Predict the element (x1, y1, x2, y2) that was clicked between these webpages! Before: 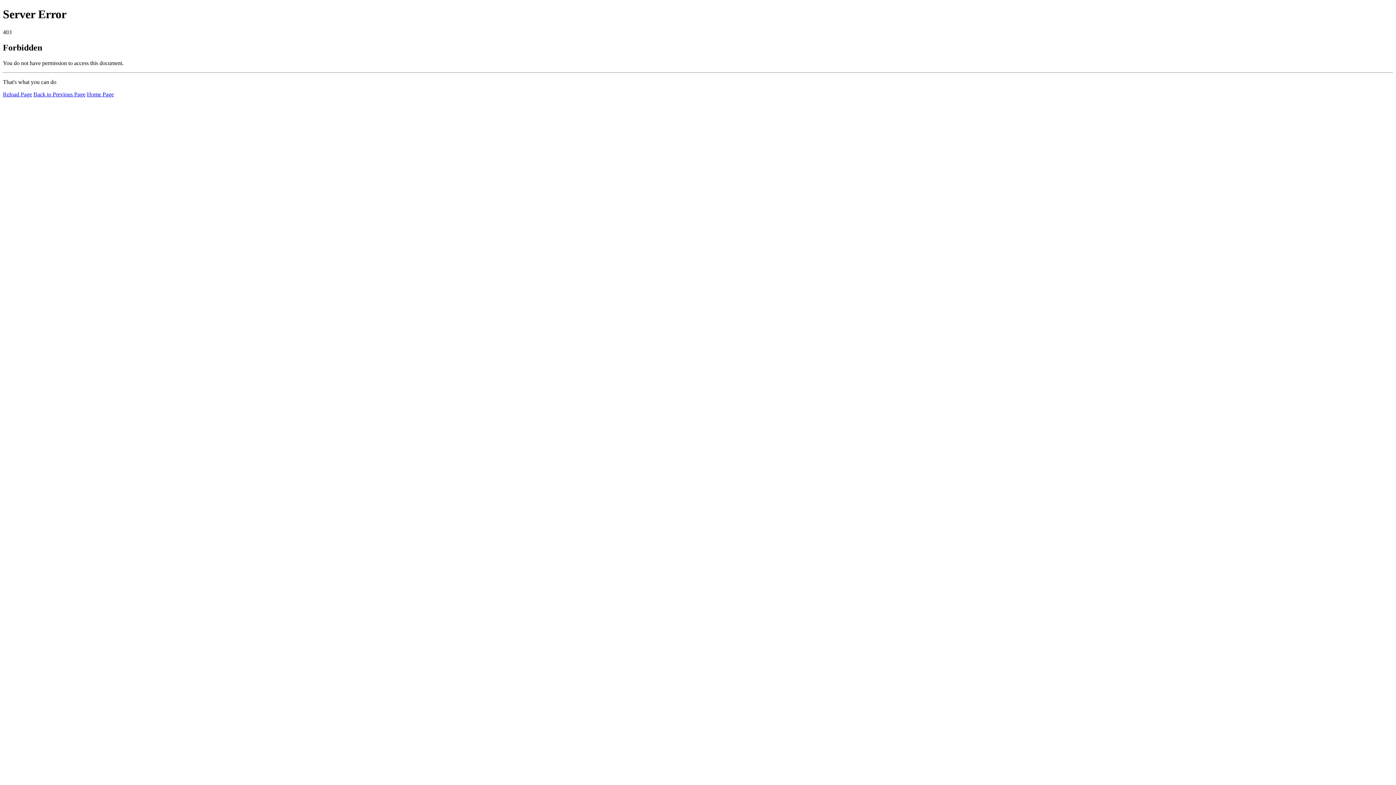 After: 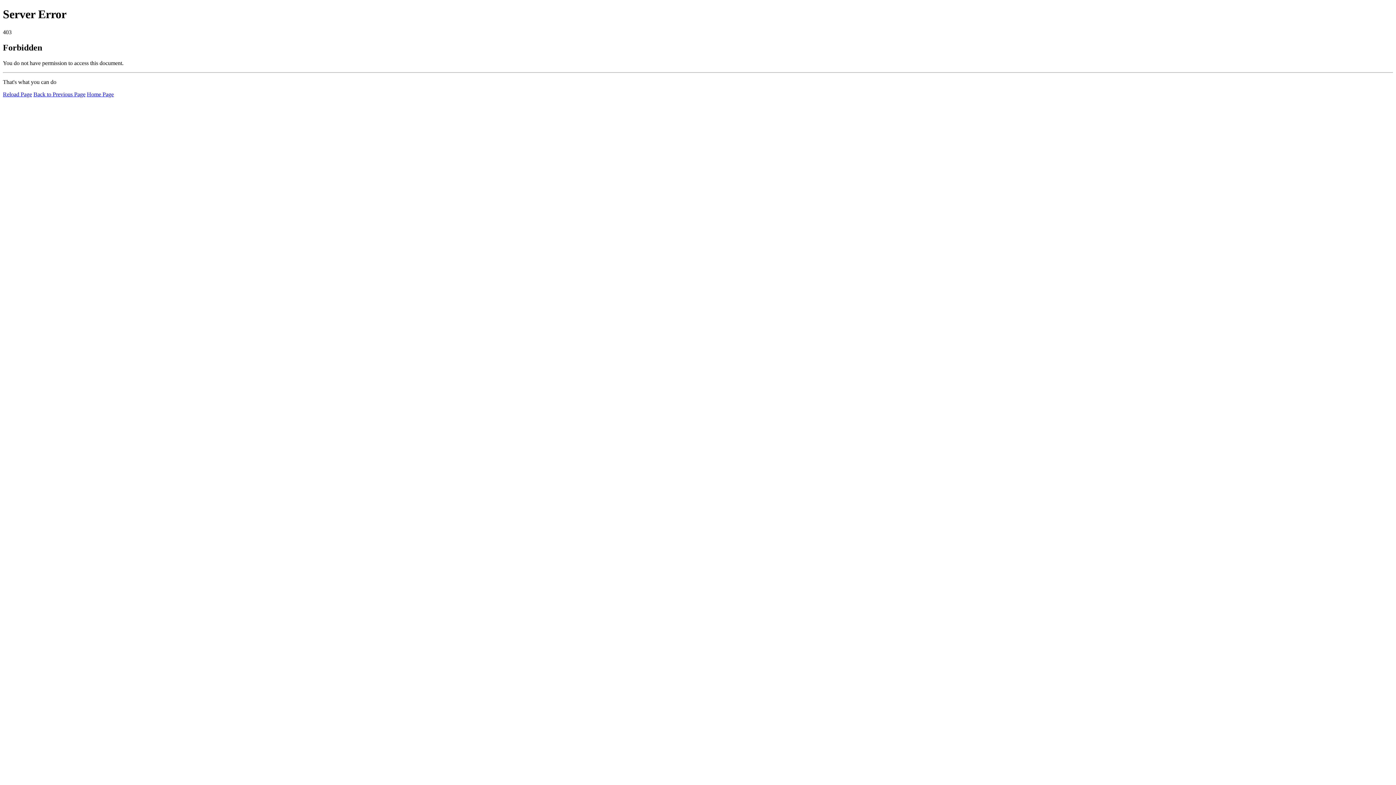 Action: bbox: (2, 91, 32, 97) label: Reload Page